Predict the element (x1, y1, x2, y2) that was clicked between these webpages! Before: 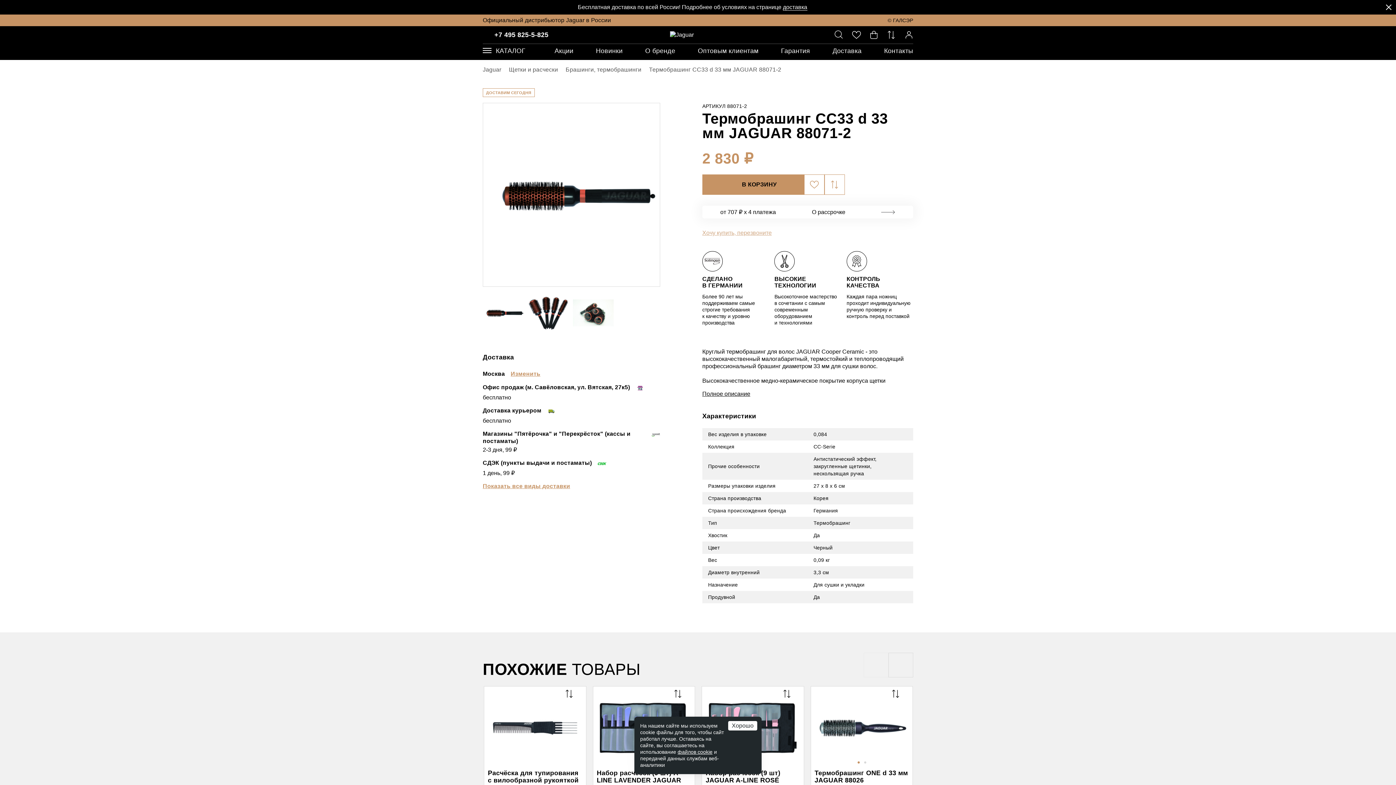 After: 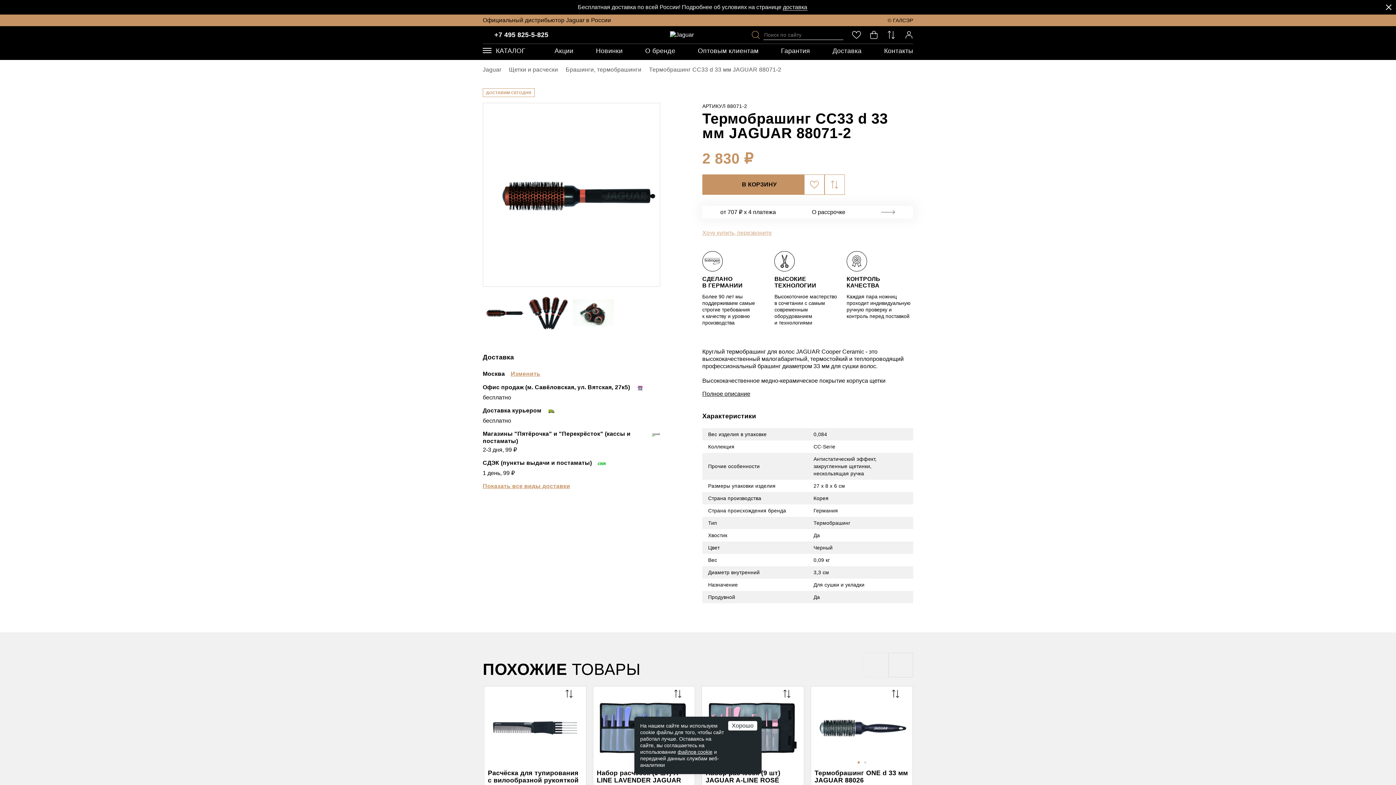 Action: bbox: (834, 30, 843, 39)